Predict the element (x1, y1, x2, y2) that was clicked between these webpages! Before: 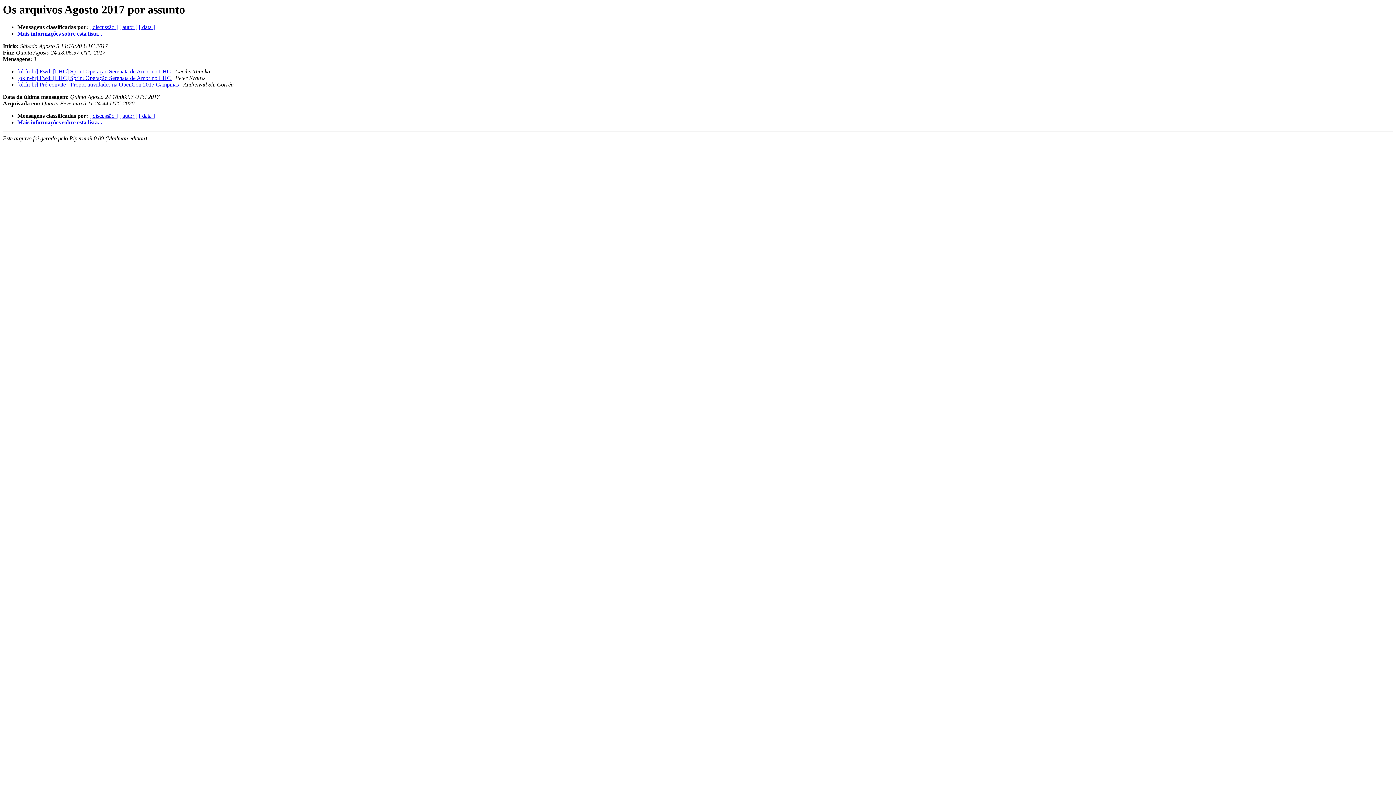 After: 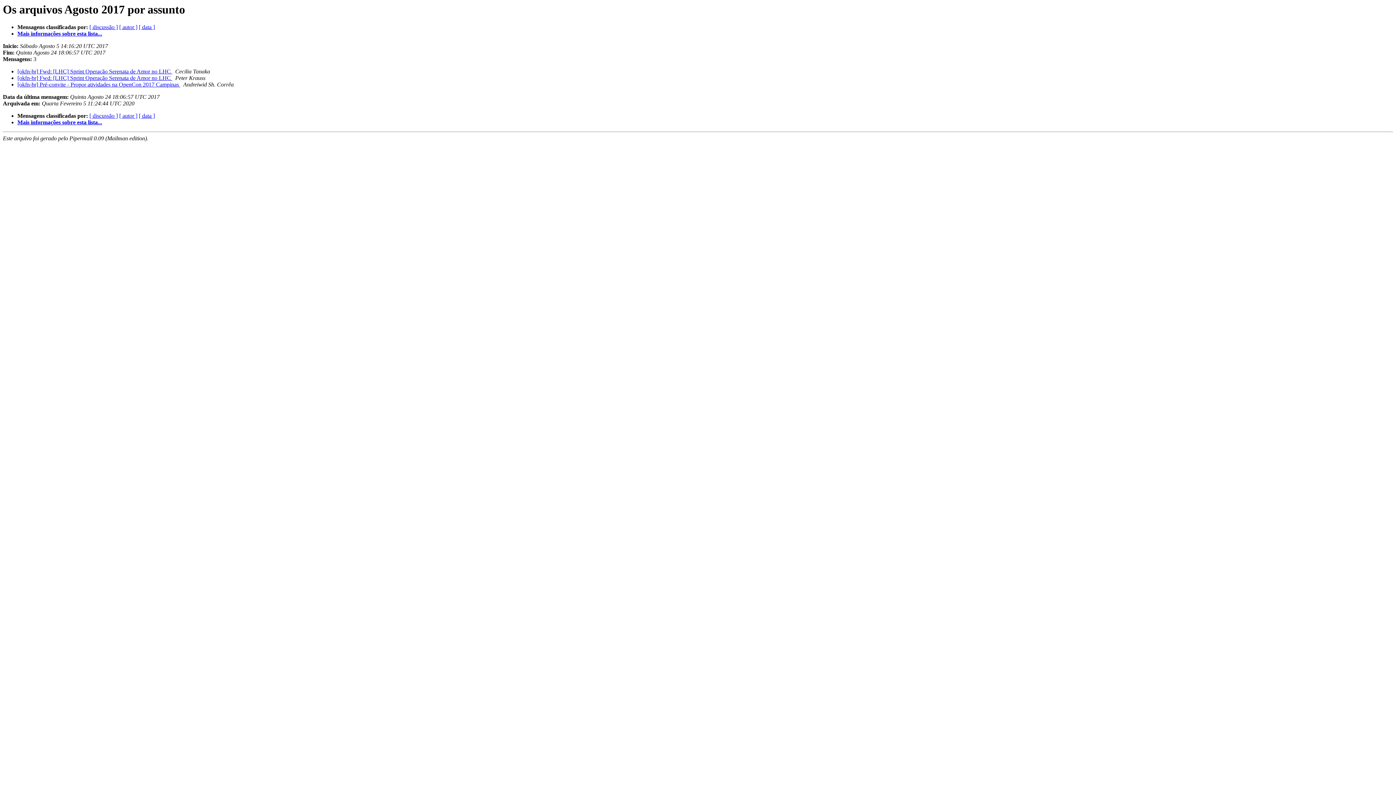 Action: bbox: (172, 75, 173, 81) label:  